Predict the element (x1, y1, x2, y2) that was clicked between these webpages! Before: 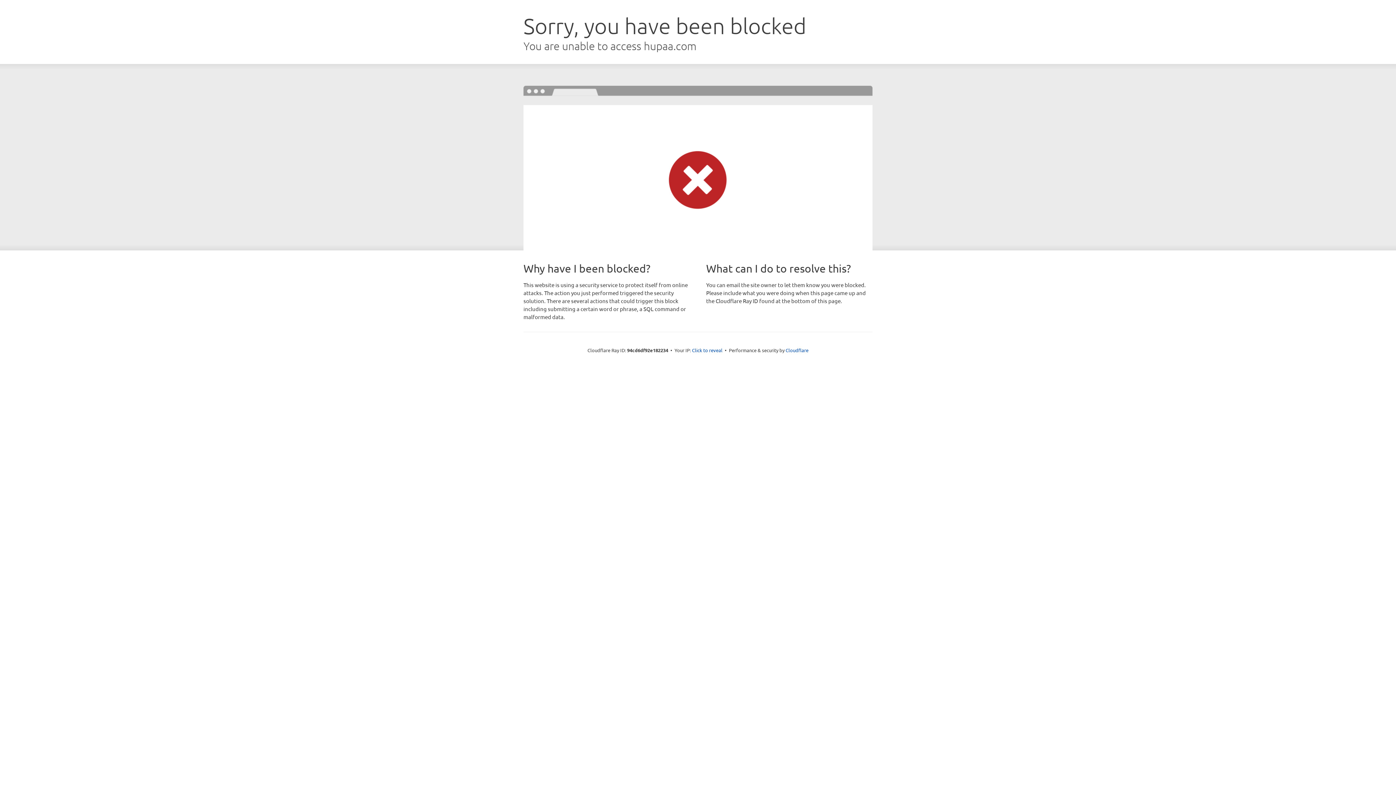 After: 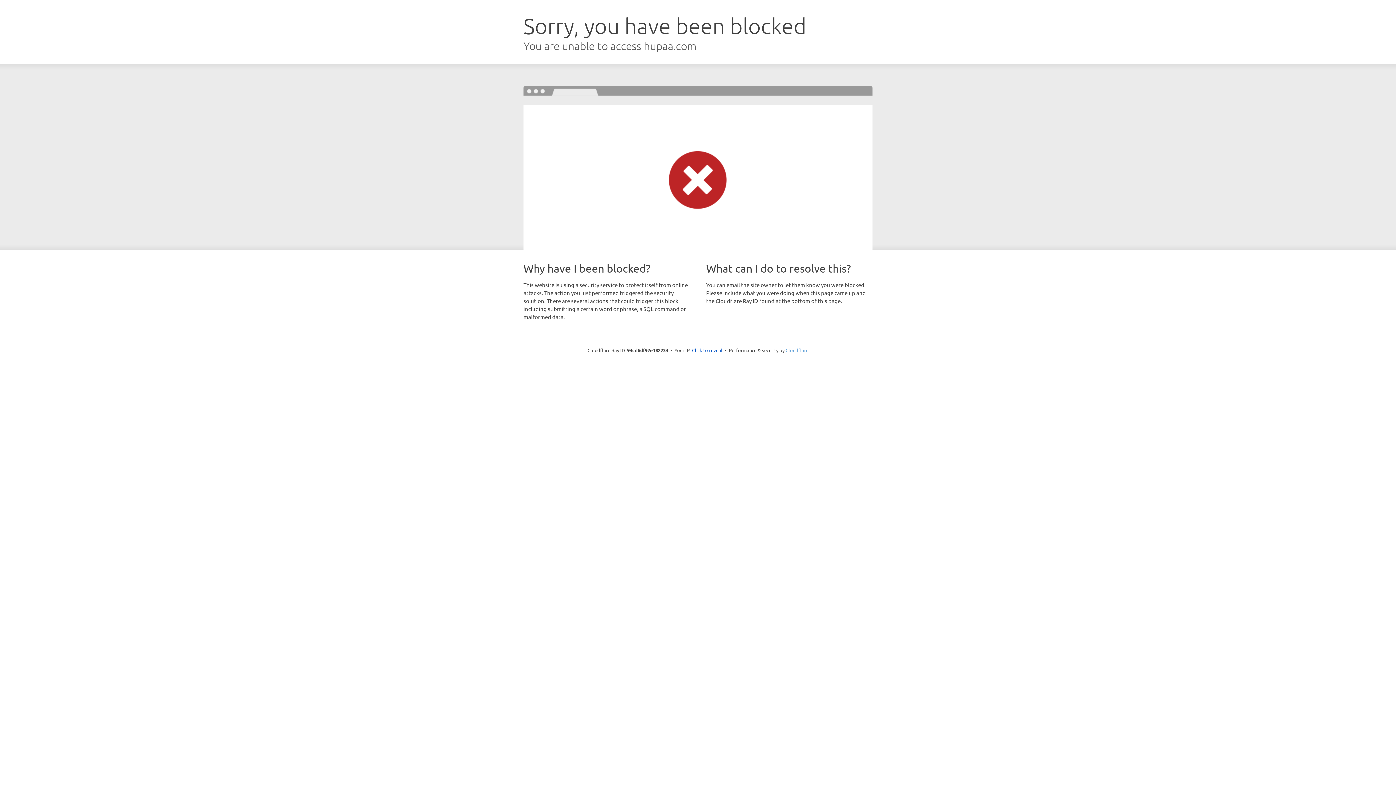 Action: bbox: (785, 347, 808, 353) label: Cloudflare